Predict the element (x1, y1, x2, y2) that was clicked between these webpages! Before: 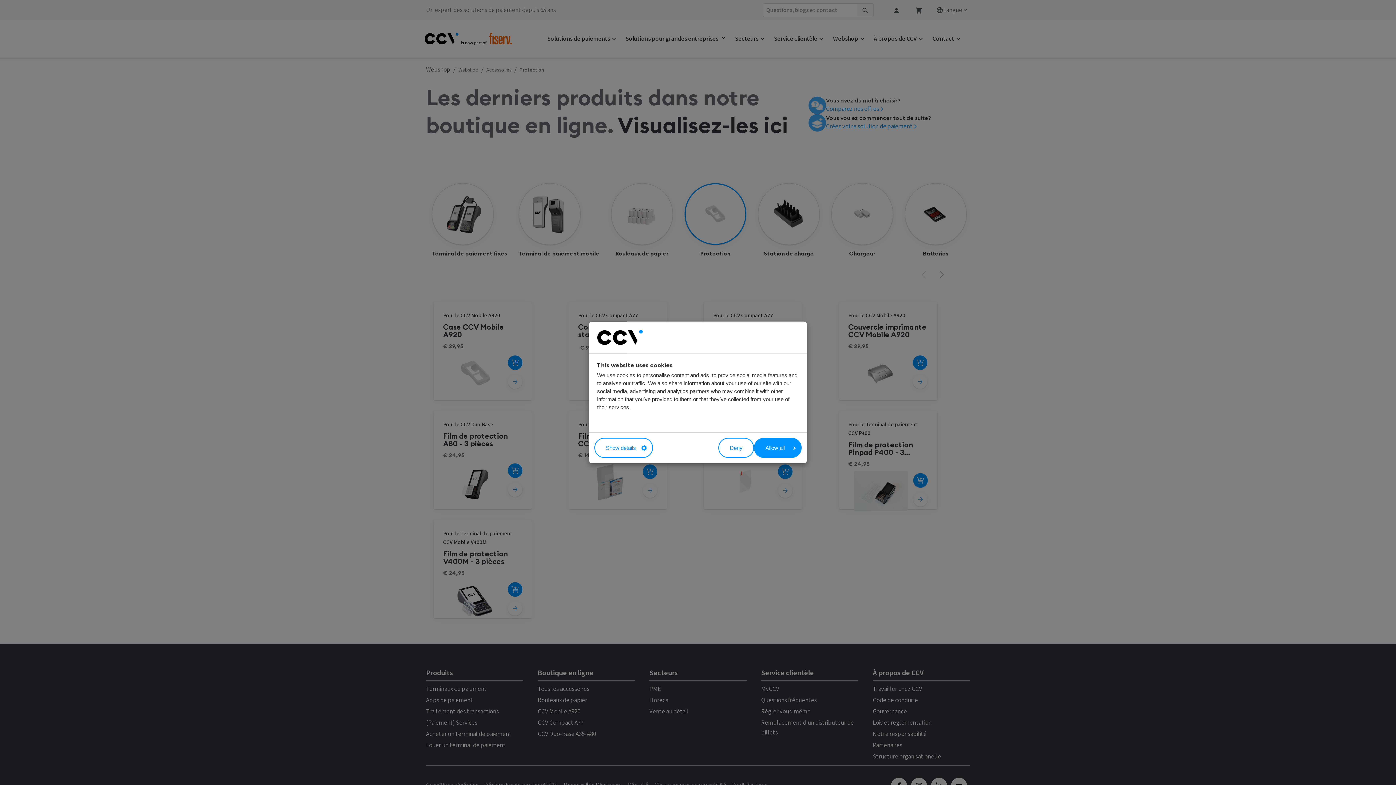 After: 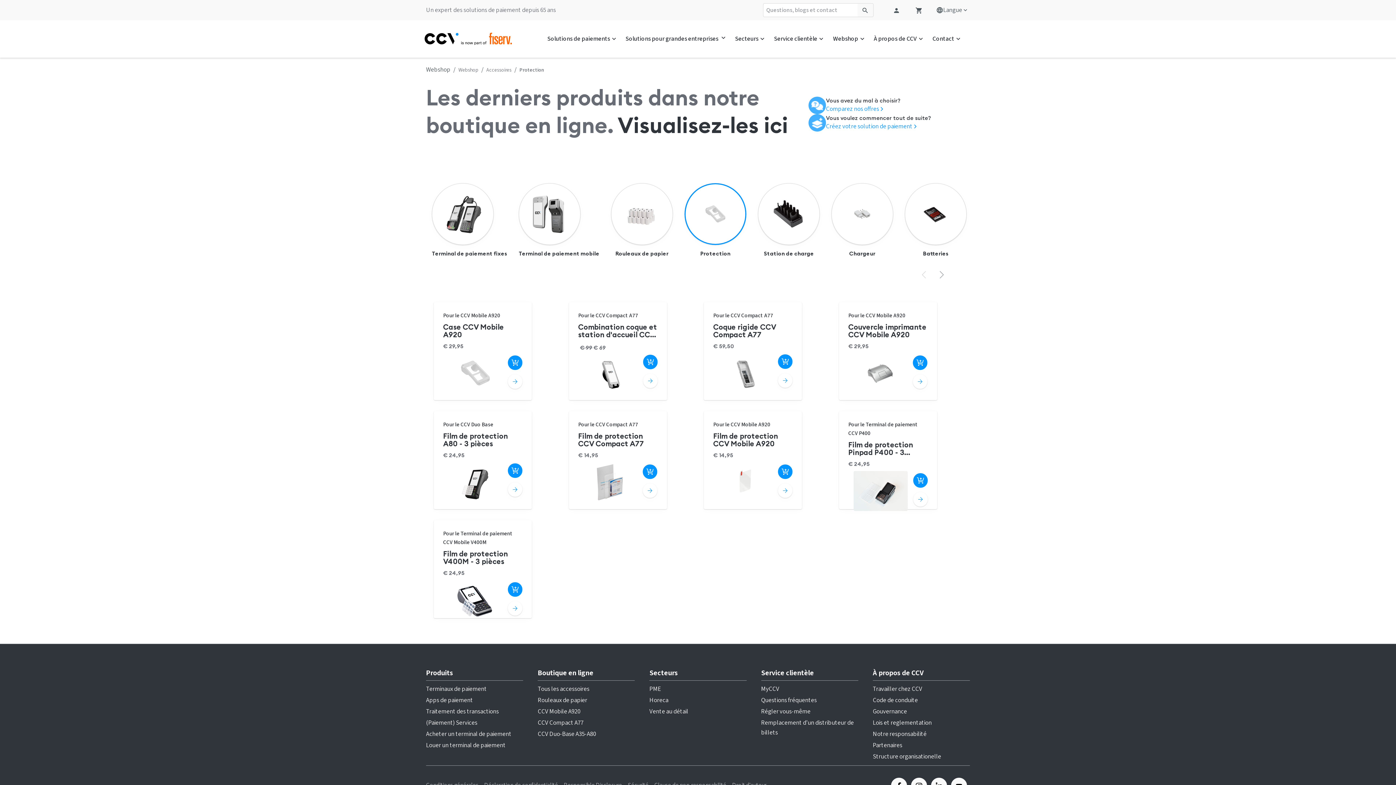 Action: bbox: (718, 438, 754, 458) label: Deny